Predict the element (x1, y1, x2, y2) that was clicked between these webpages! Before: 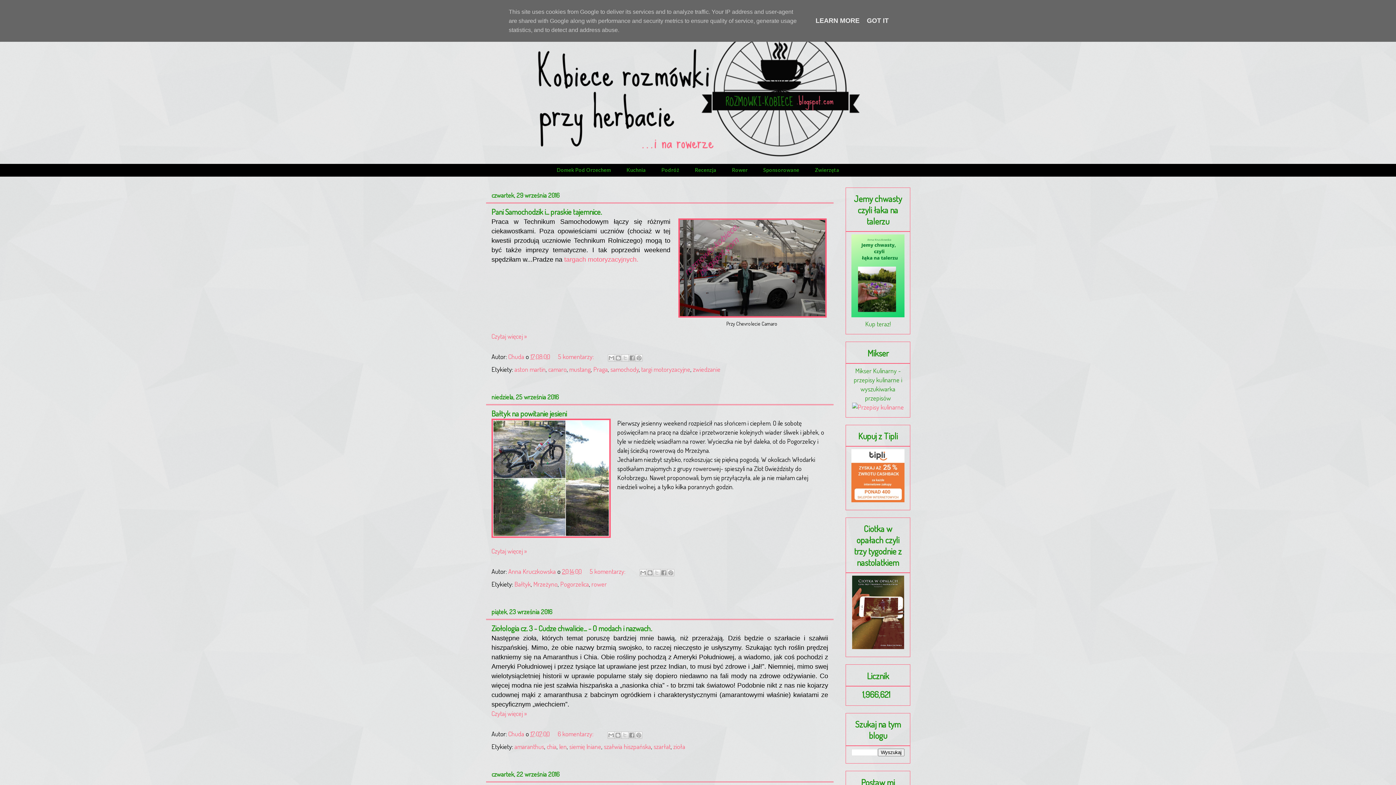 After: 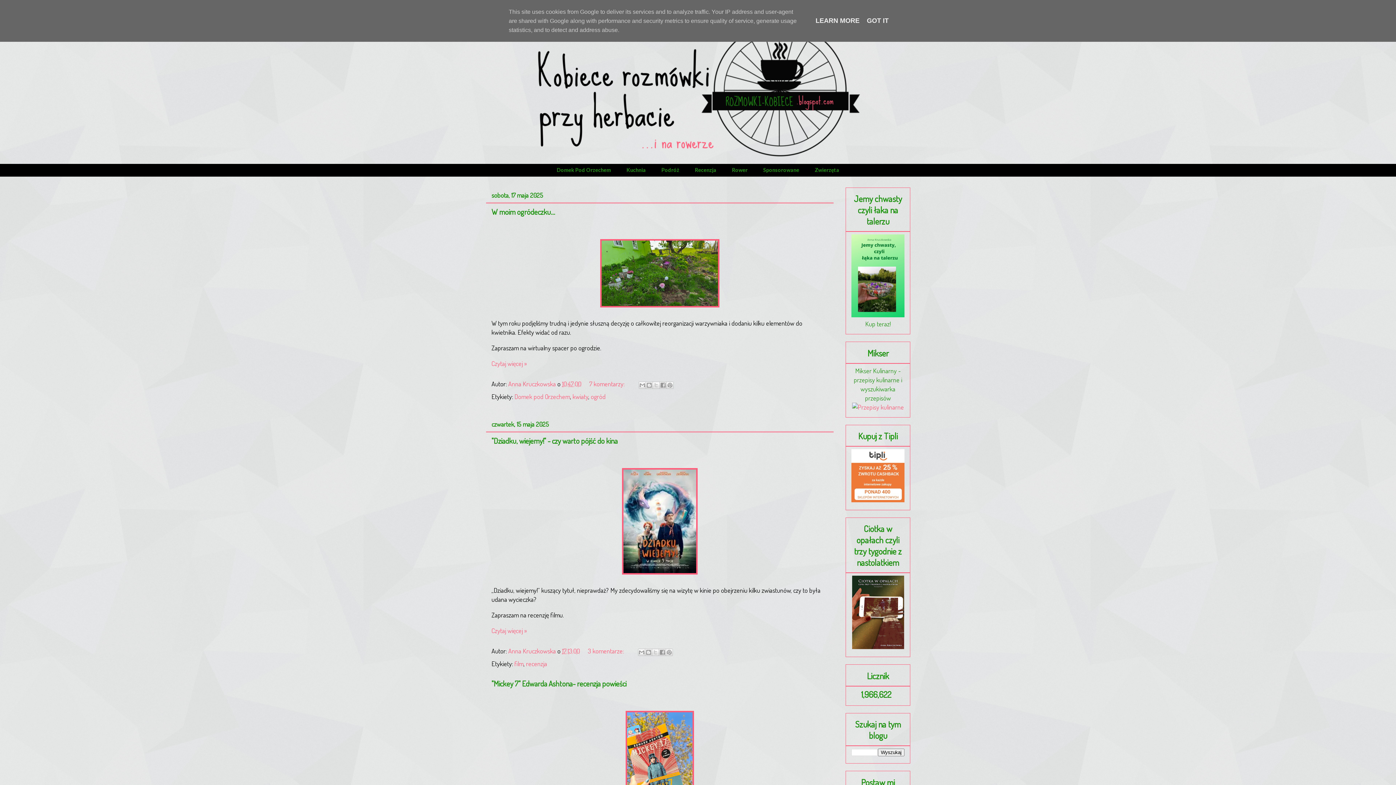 Action: bbox: (485, 18, 910, 164)